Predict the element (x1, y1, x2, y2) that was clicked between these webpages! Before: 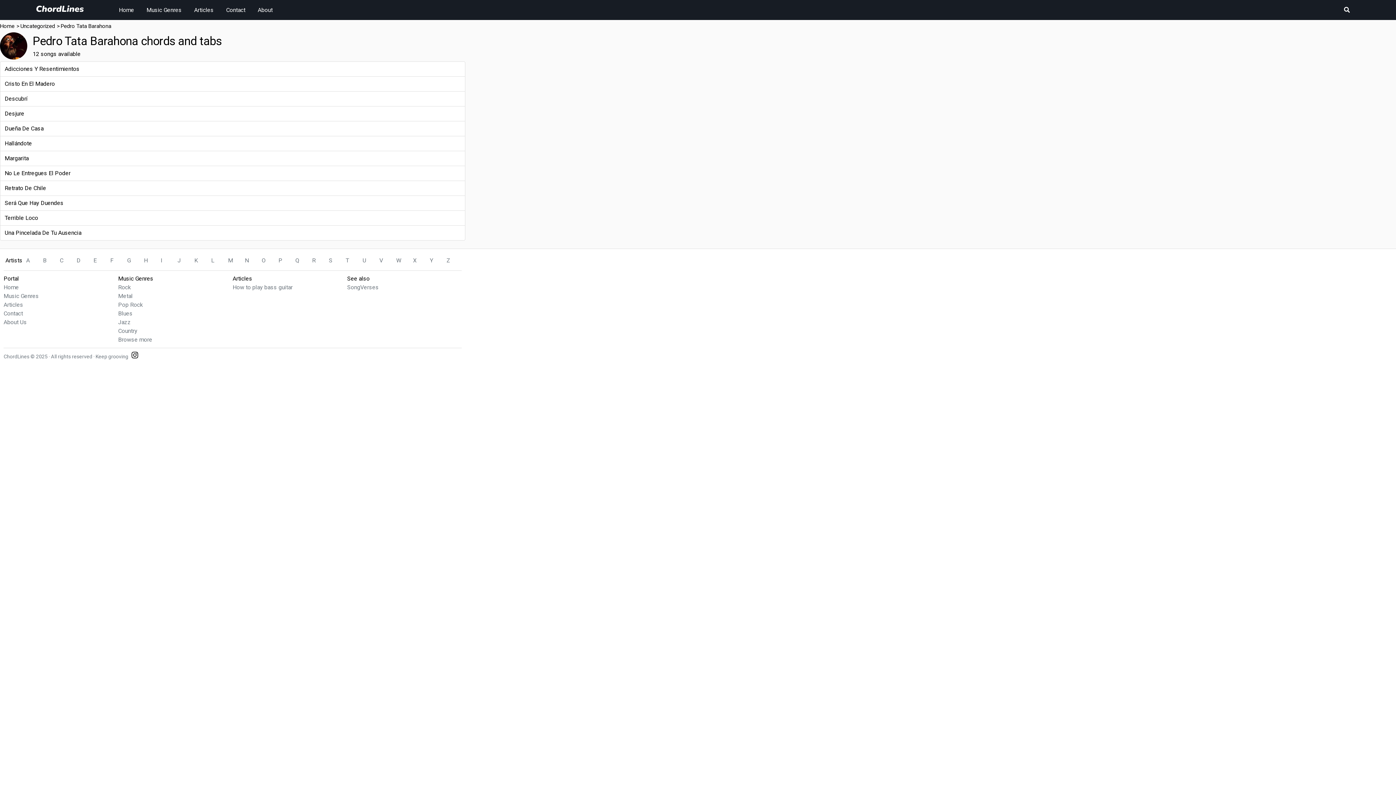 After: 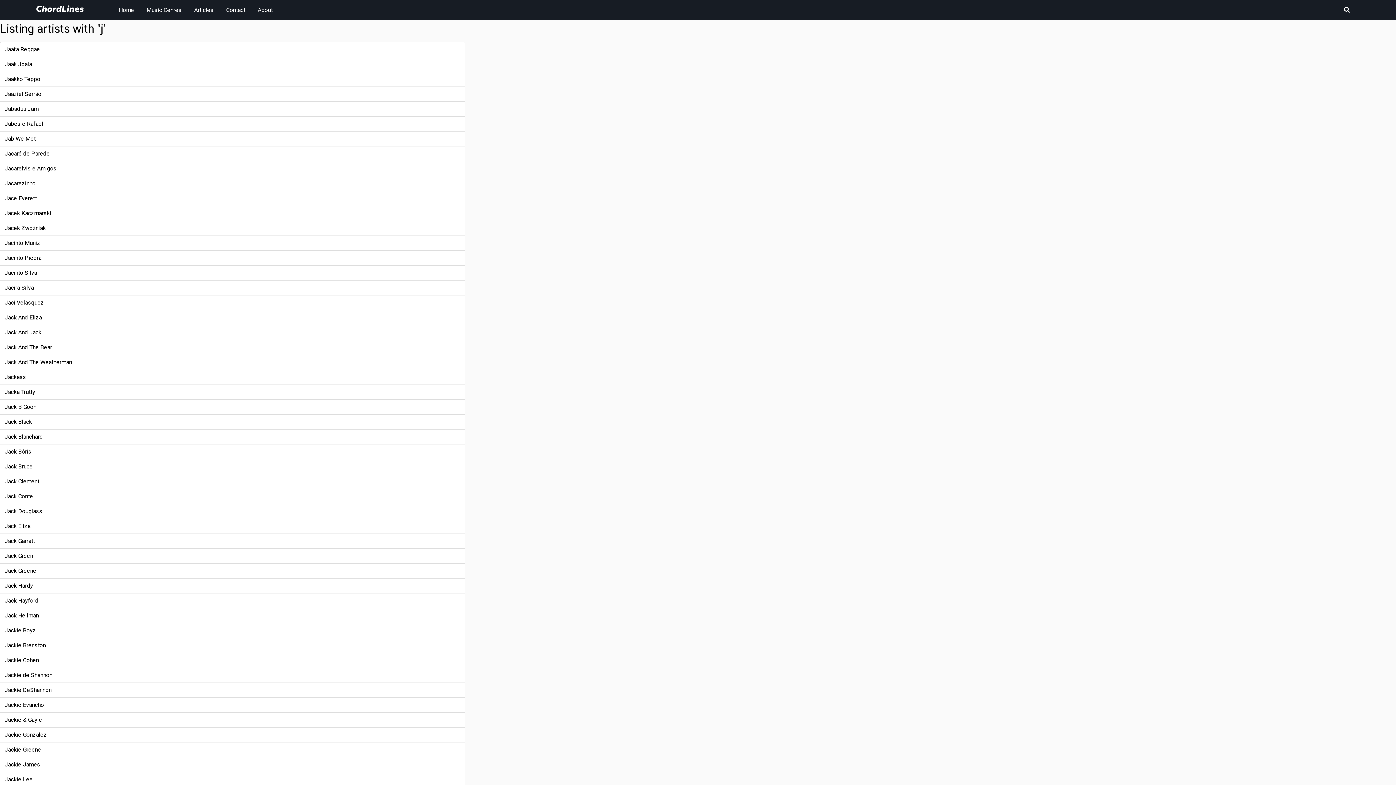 Action: label: J bbox: (177, 256, 190, 265)